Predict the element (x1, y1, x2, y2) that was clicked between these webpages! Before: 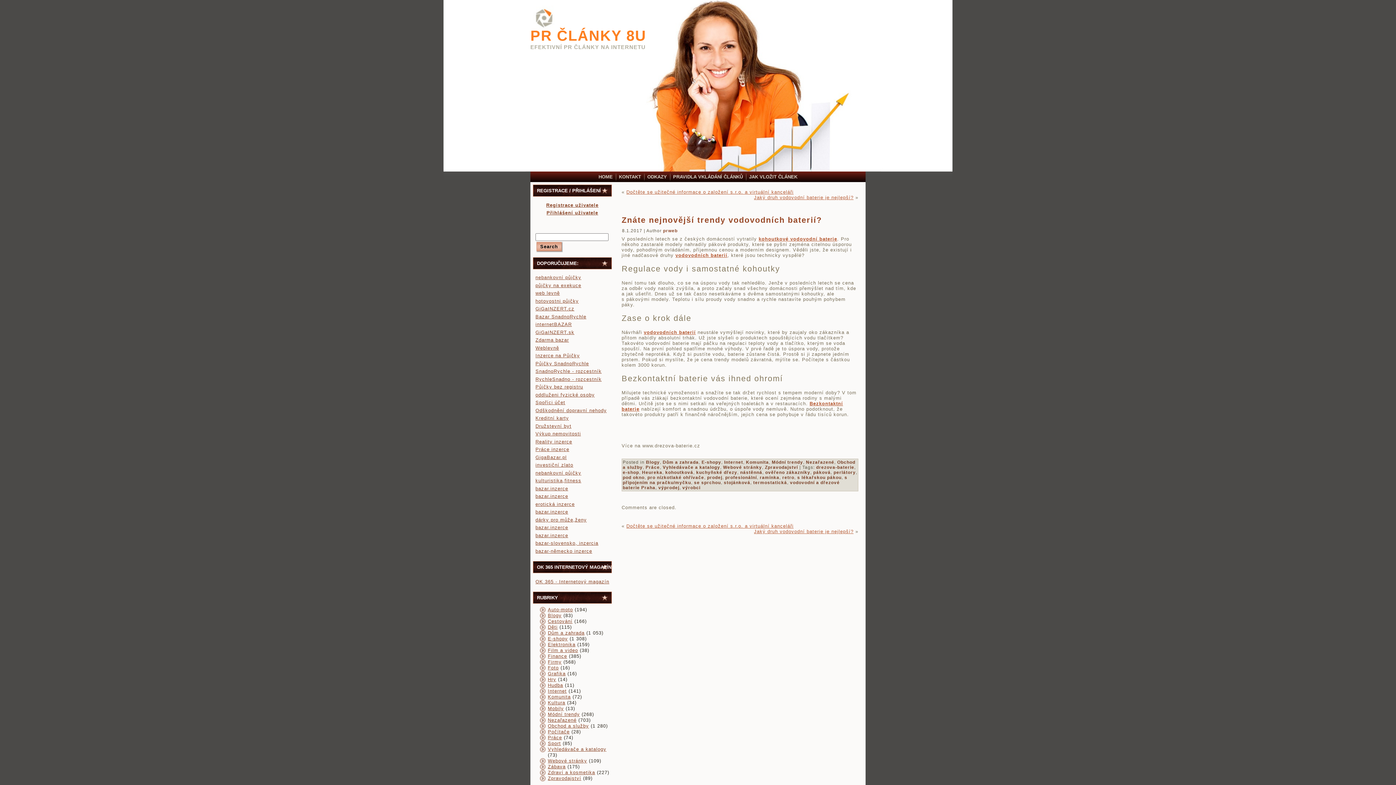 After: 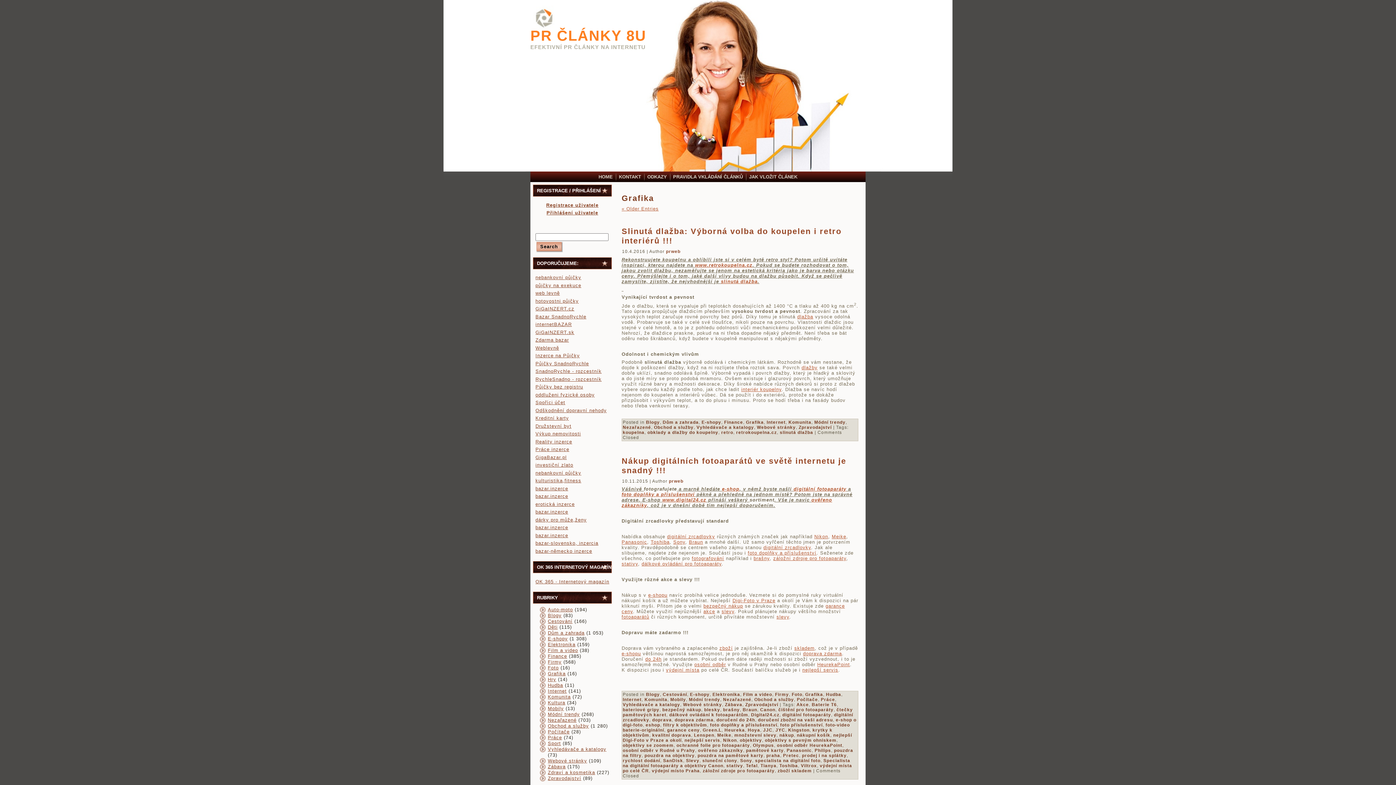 Action: bbox: (548, 671, 565, 676) label: Grafika